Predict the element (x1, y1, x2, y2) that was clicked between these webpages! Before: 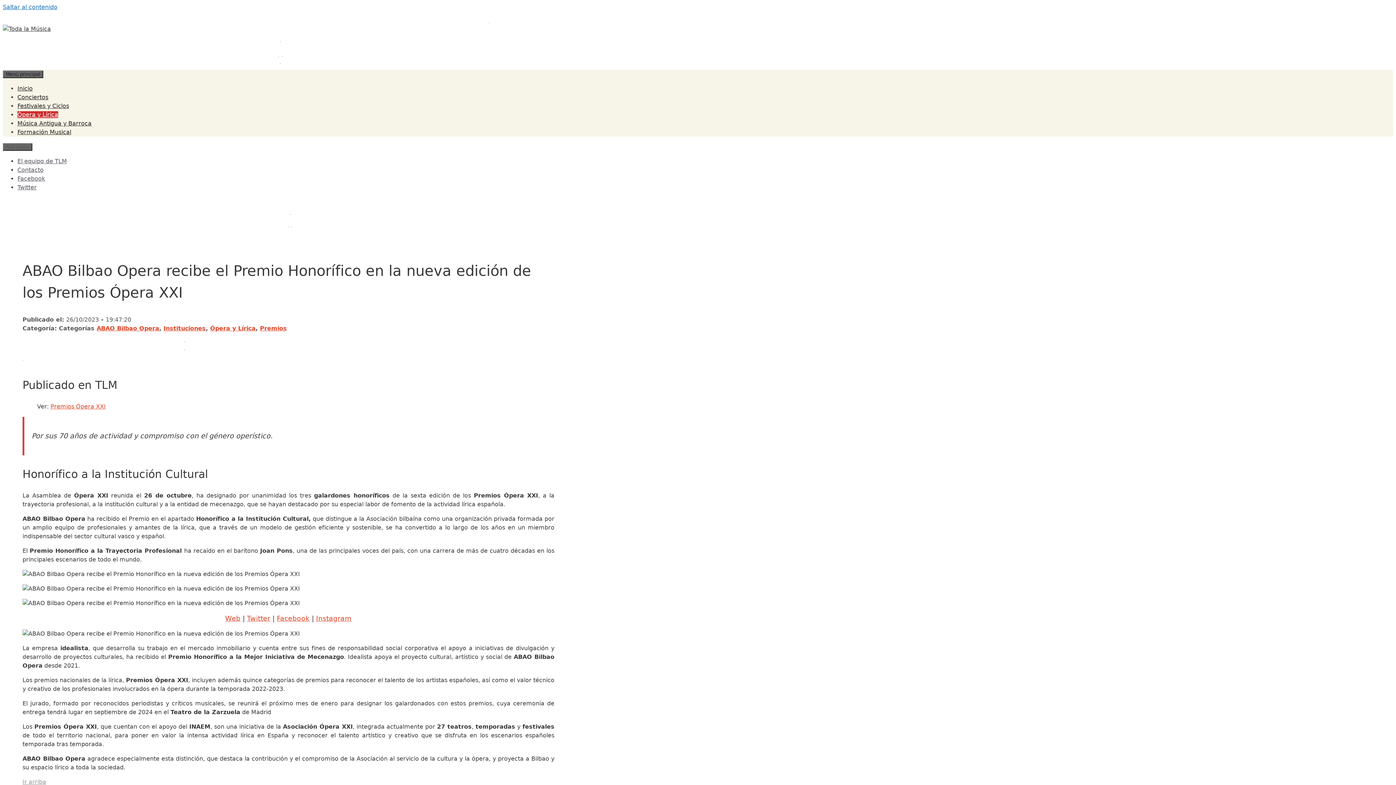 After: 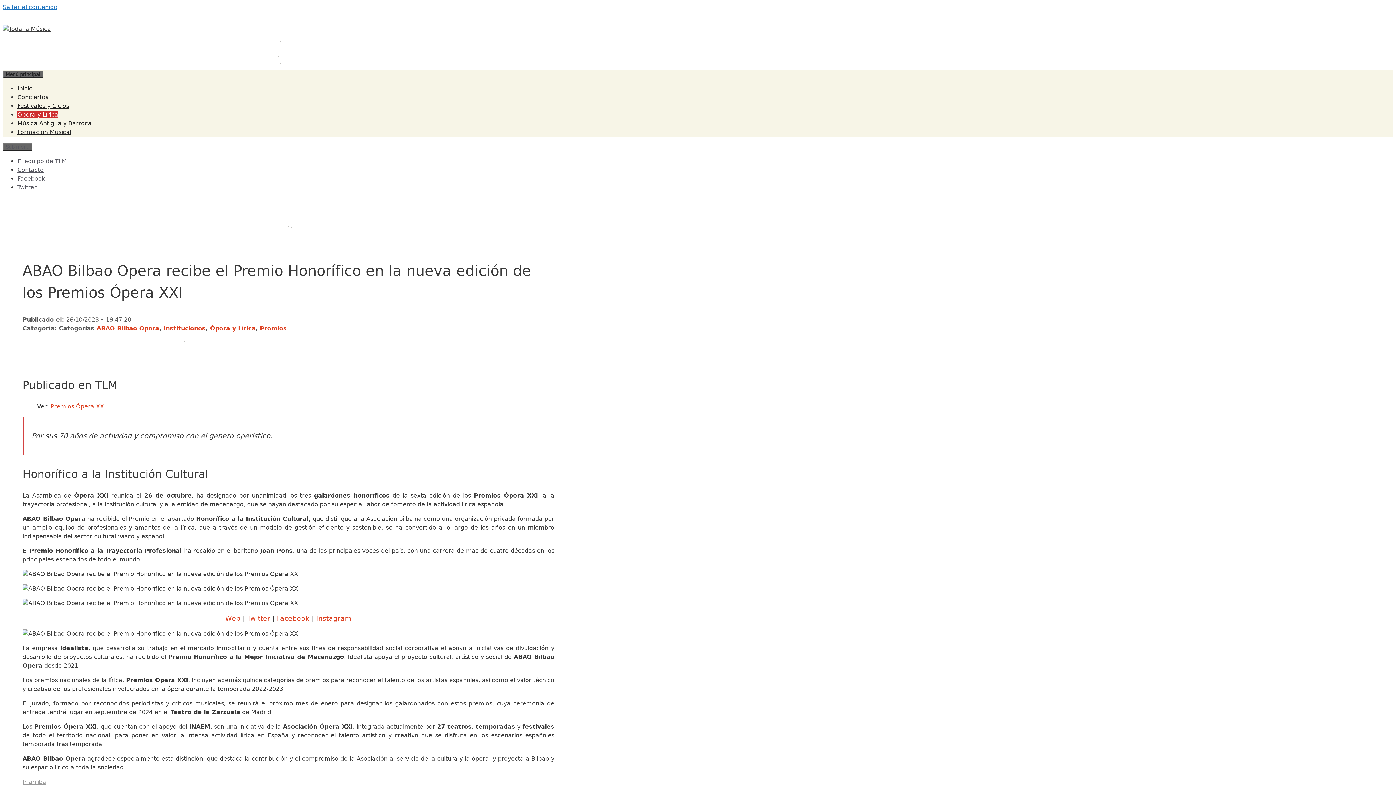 Action: bbox: (22, 355, 23, 362)